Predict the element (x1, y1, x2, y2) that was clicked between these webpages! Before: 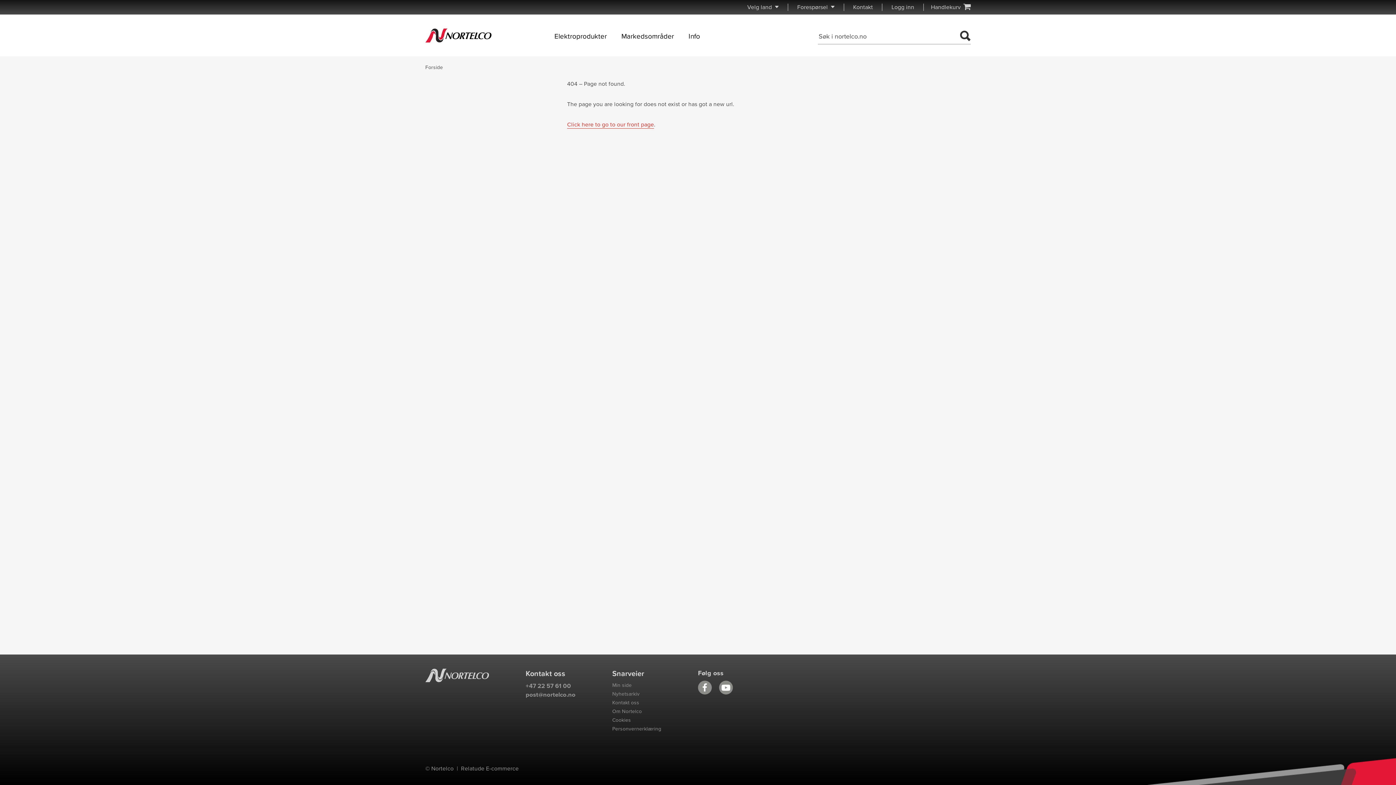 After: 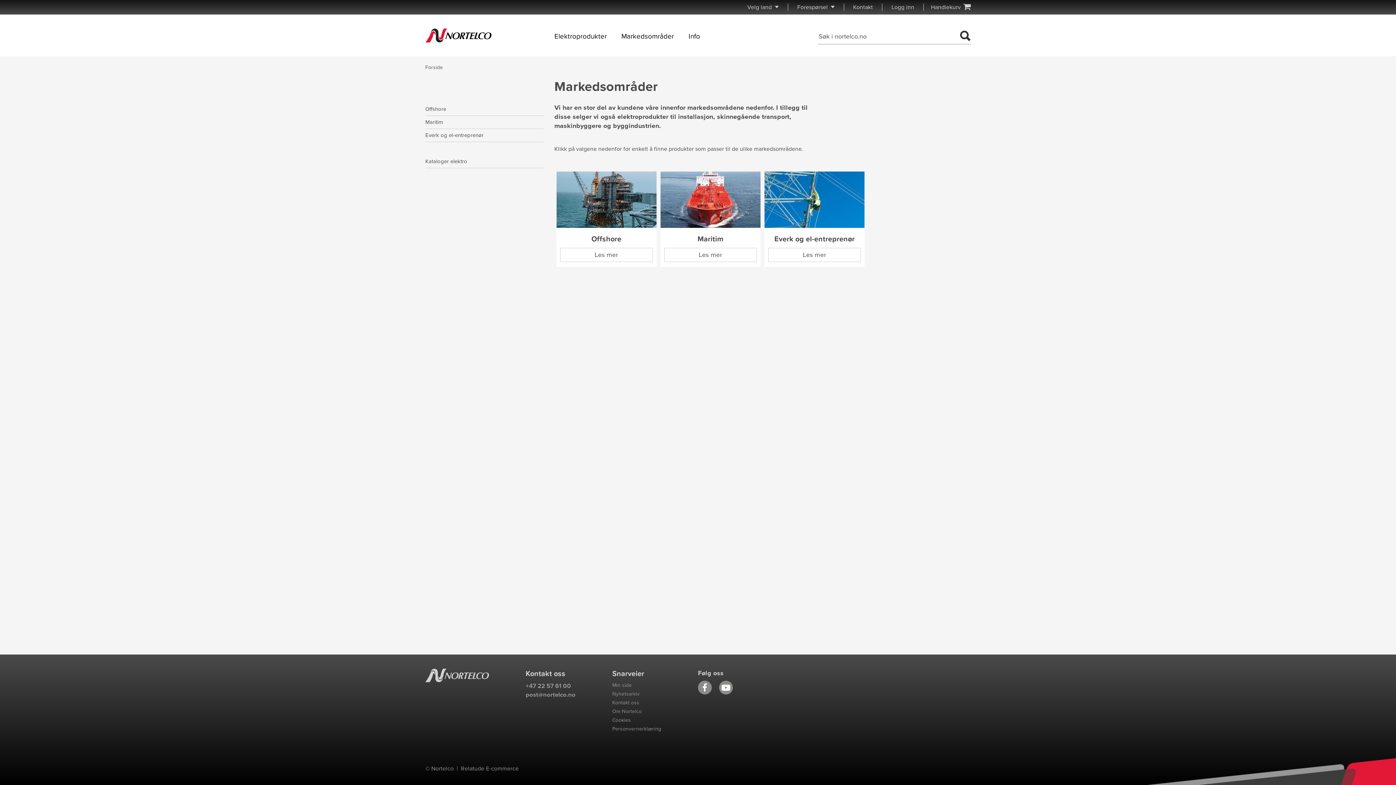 Action: label: Markedsområder bbox: (621, 25, 674, 49)